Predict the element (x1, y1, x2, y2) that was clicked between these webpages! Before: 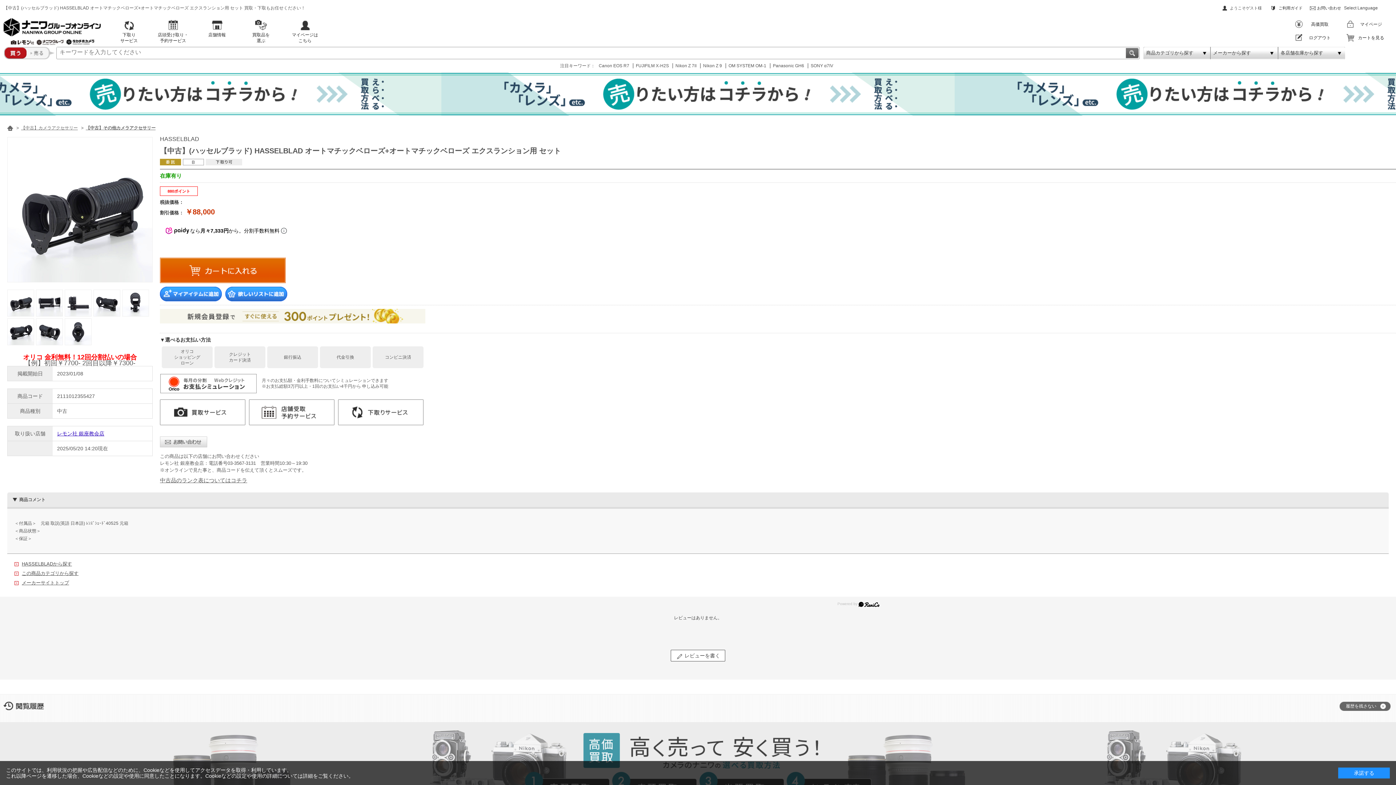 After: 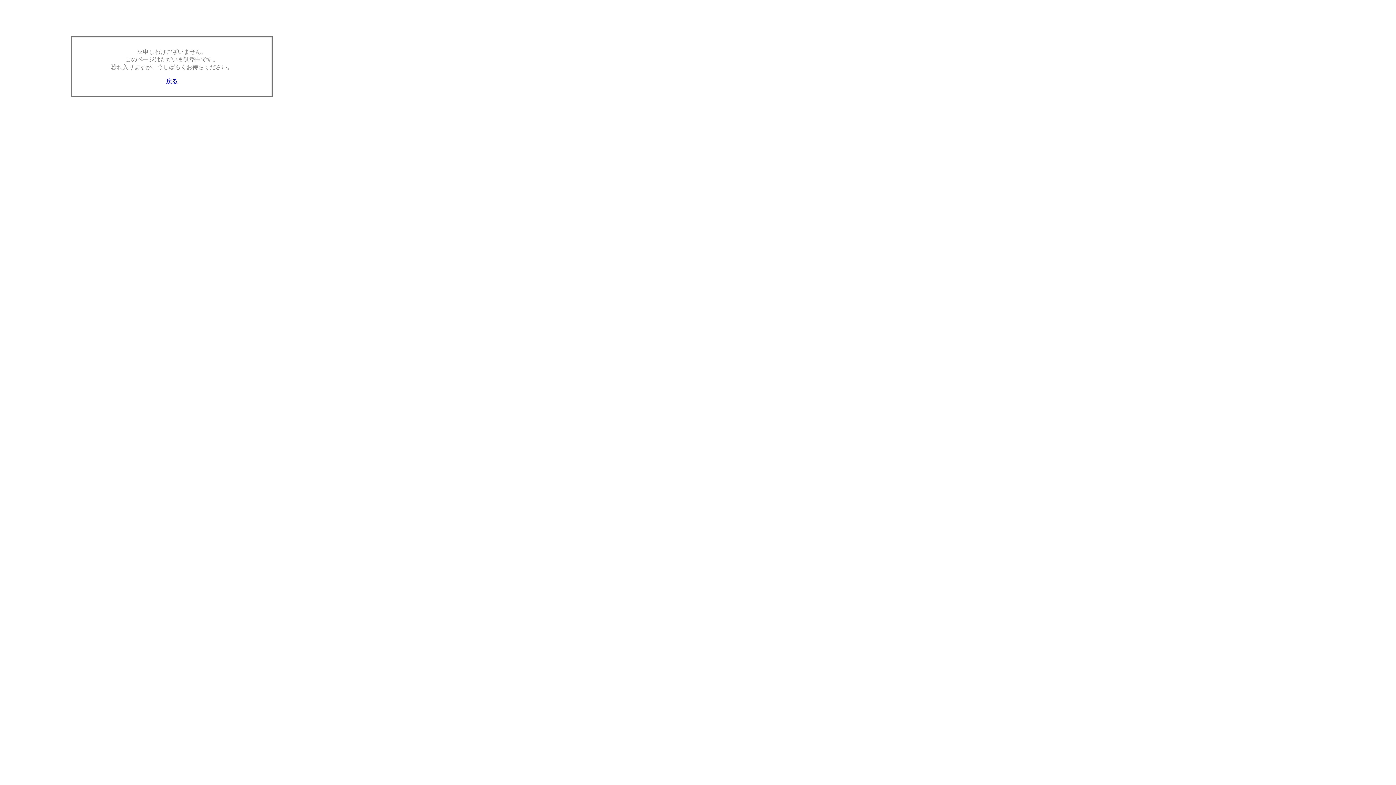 Action: label: Panasonic GH6 bbox: (773, 63, 804, 68)